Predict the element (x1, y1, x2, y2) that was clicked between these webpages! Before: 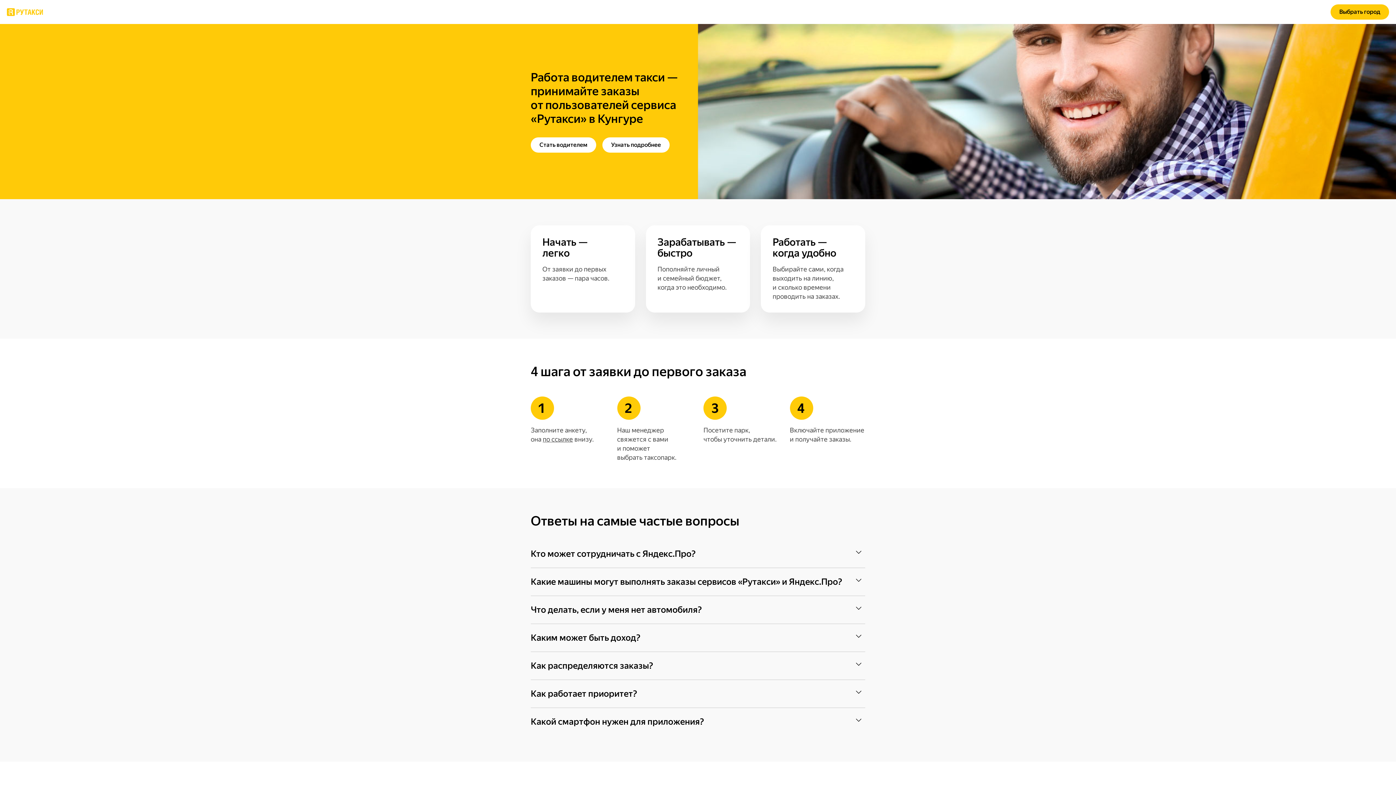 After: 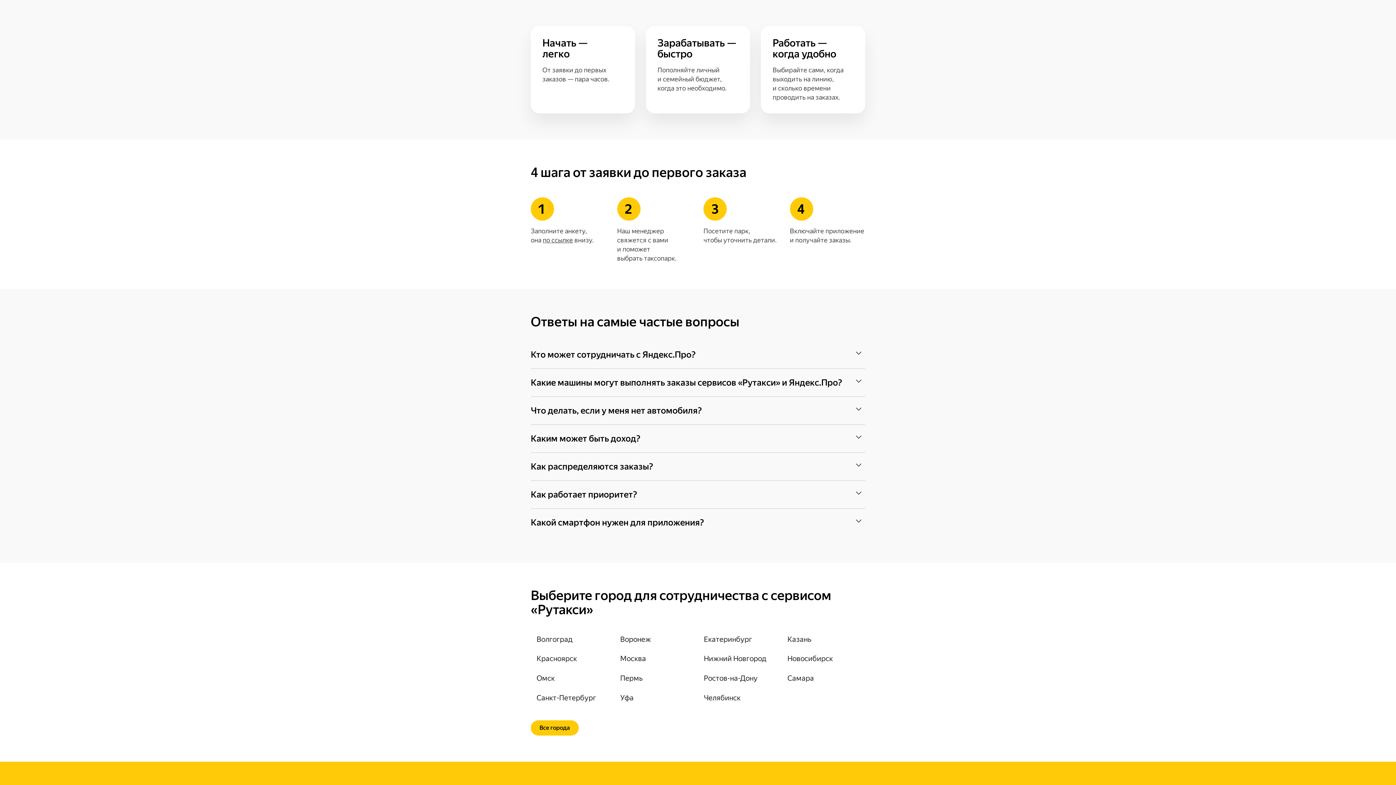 Action: bbox: (602, 137, 669, 152) label: Узнать подробнее